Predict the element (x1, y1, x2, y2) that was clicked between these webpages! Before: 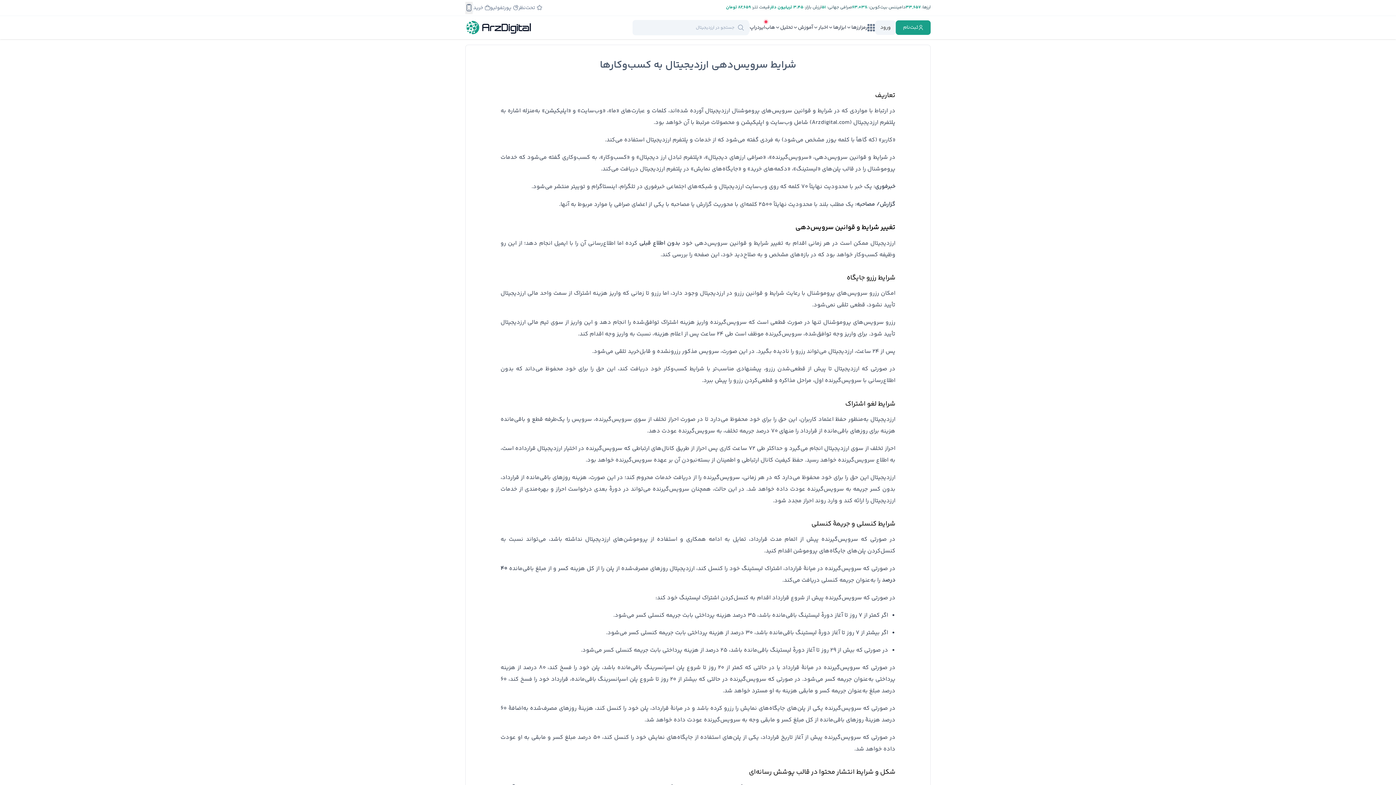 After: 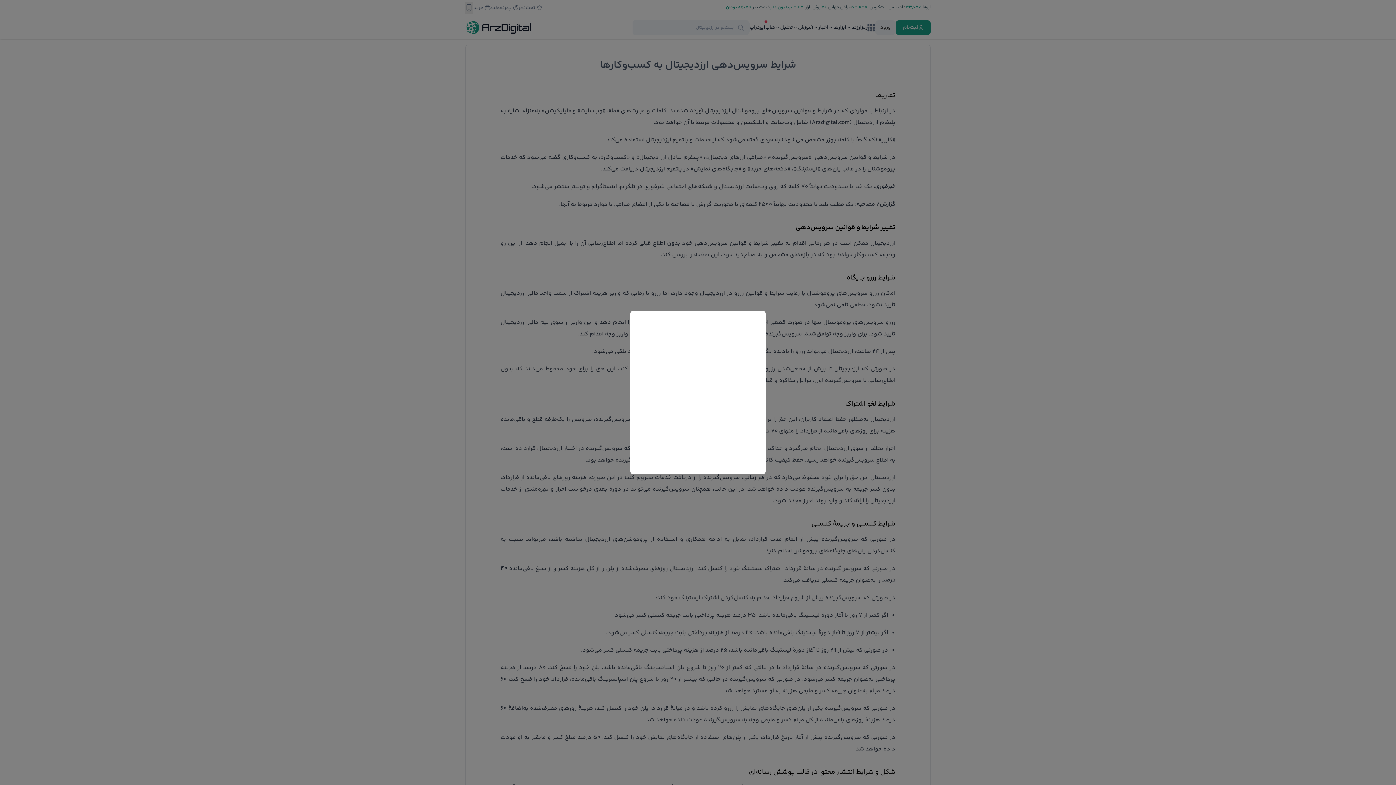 Action: label: ورود bbox: (875, 20, 896, 34)